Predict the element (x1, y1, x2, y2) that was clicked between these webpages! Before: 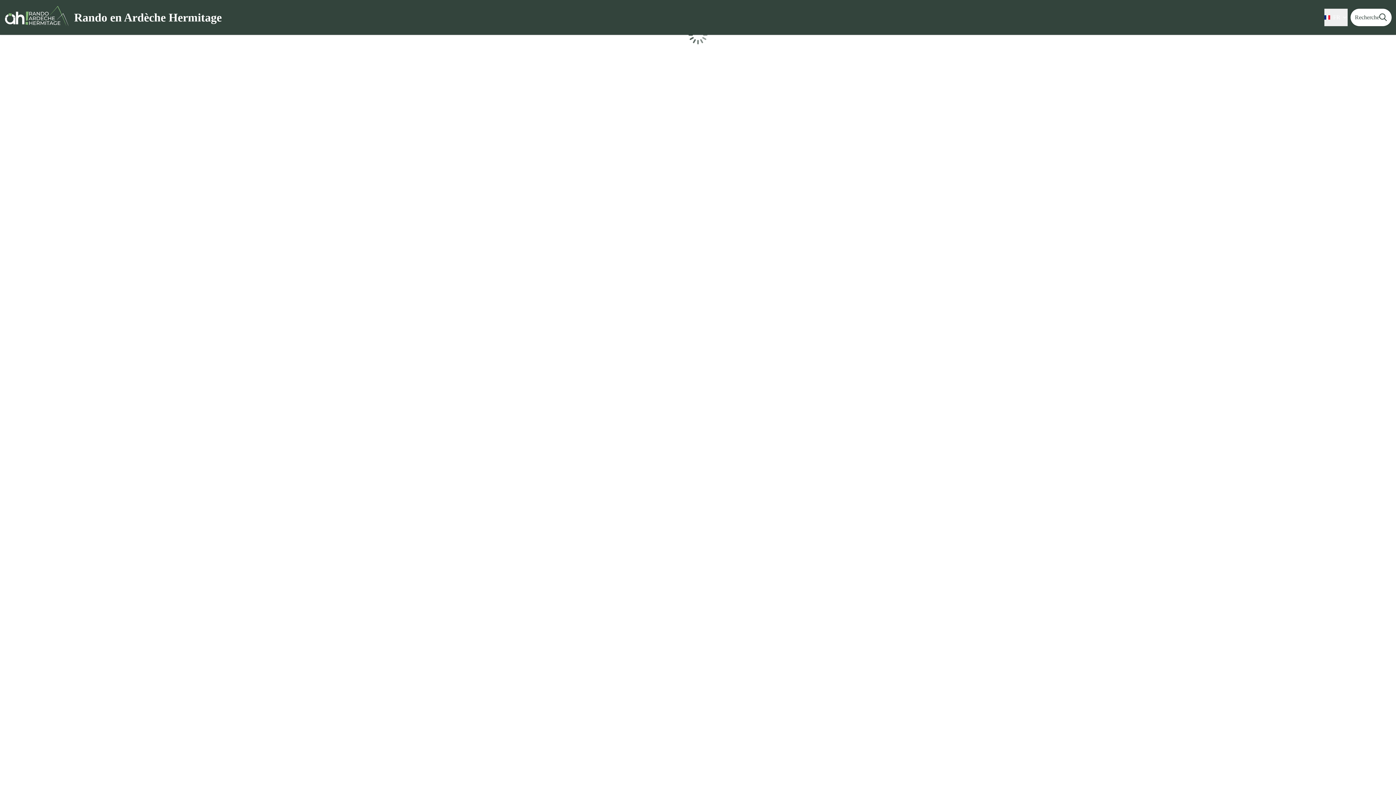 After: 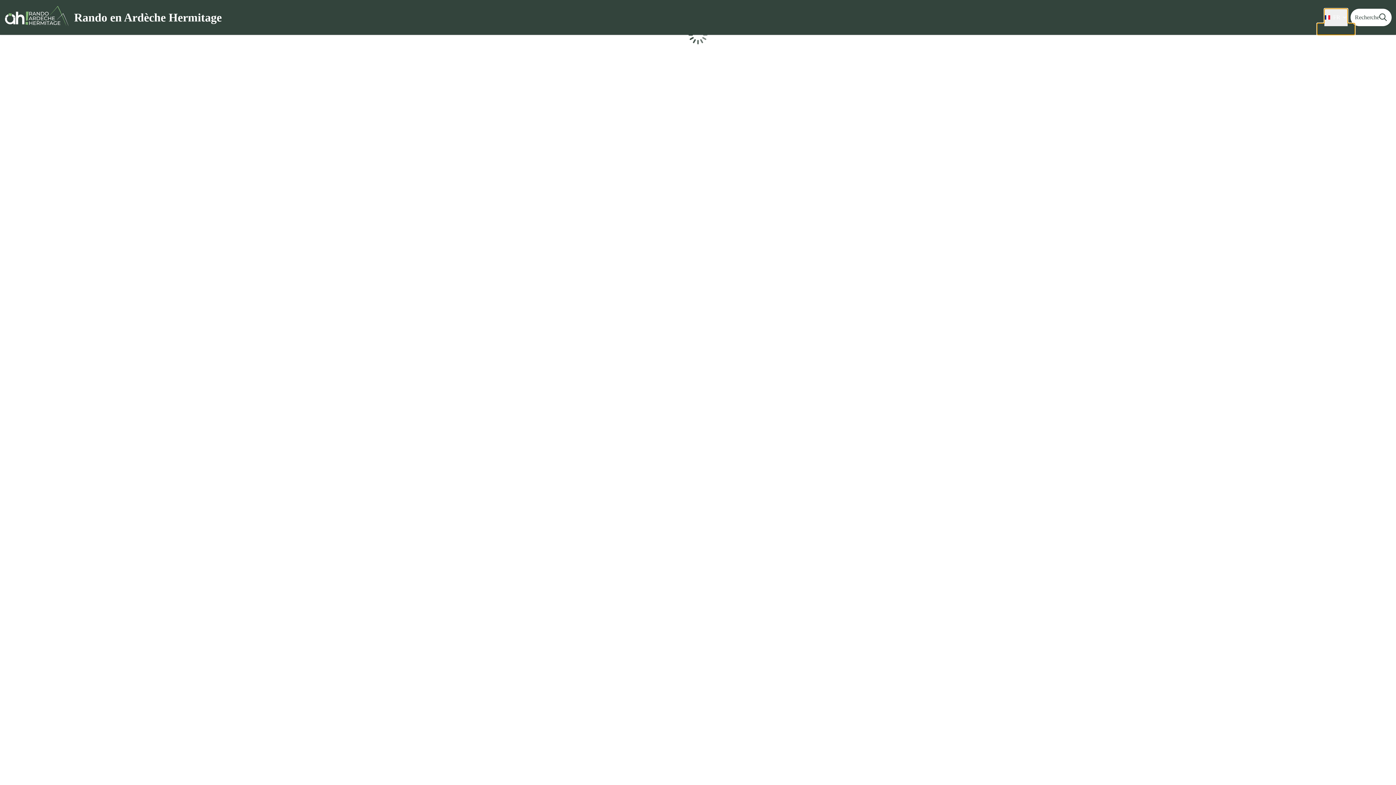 Action: label: FR bbox: (1324, 8, 1348, 26)